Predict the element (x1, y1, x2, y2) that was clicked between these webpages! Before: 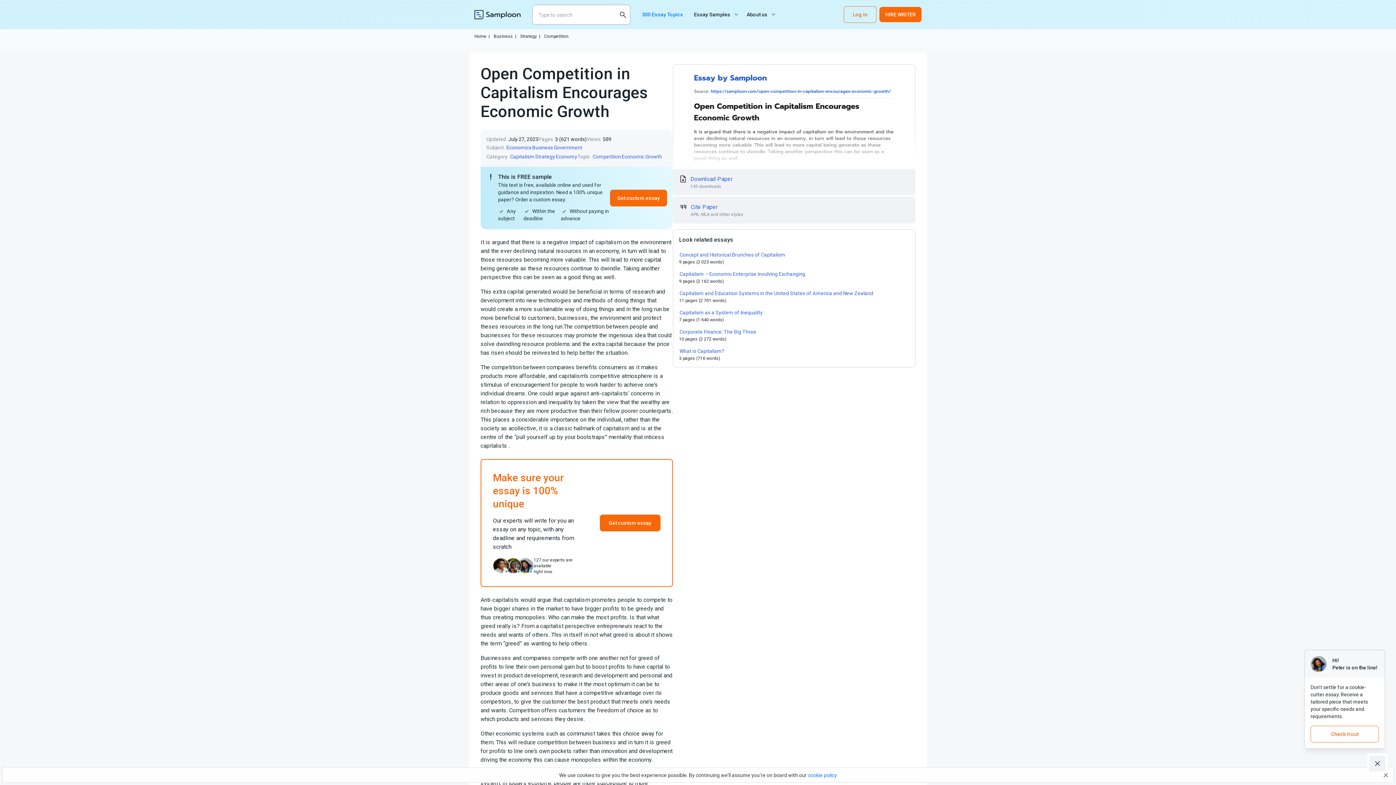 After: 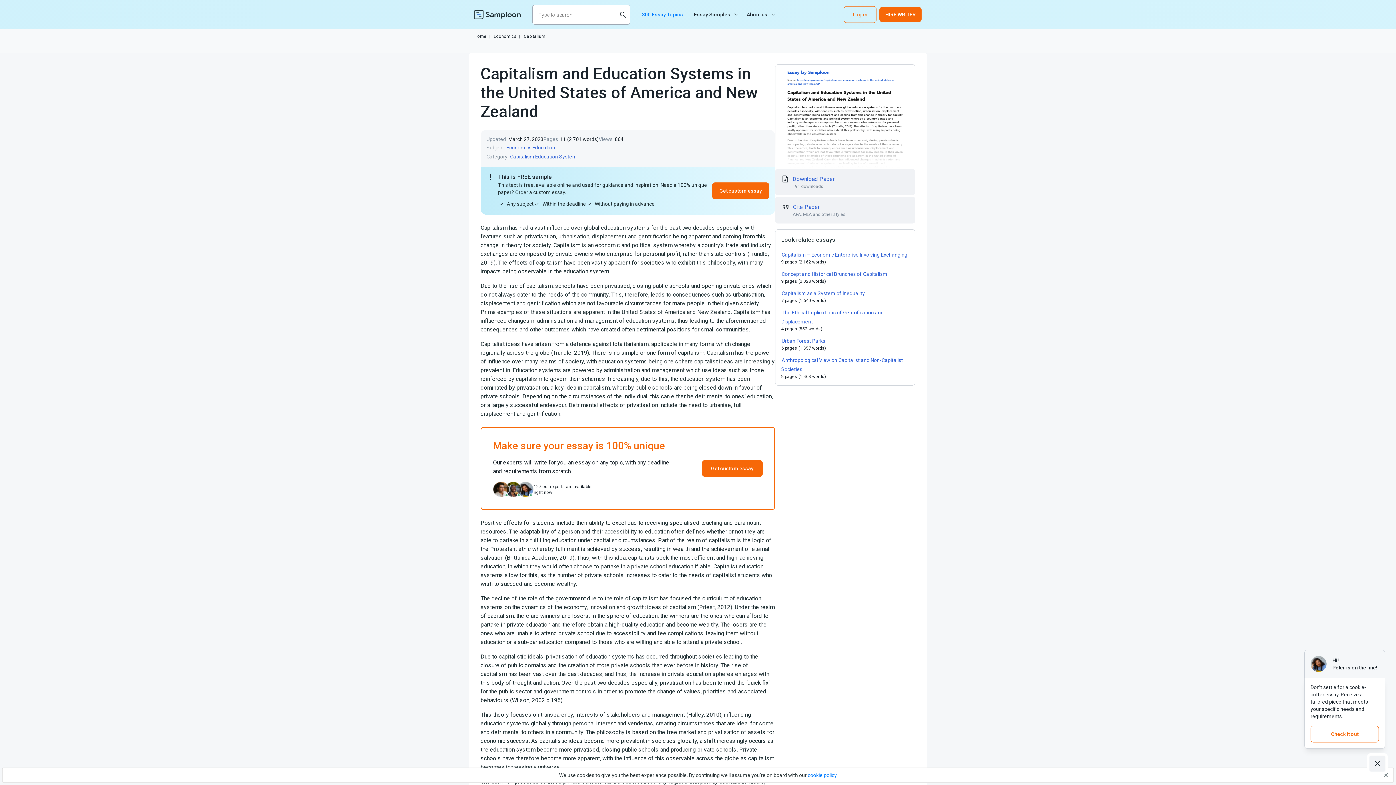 Action: label: Capitalism and Education Systems in the United States of America and New Zealand bbox: (679, 290, 873, 296)